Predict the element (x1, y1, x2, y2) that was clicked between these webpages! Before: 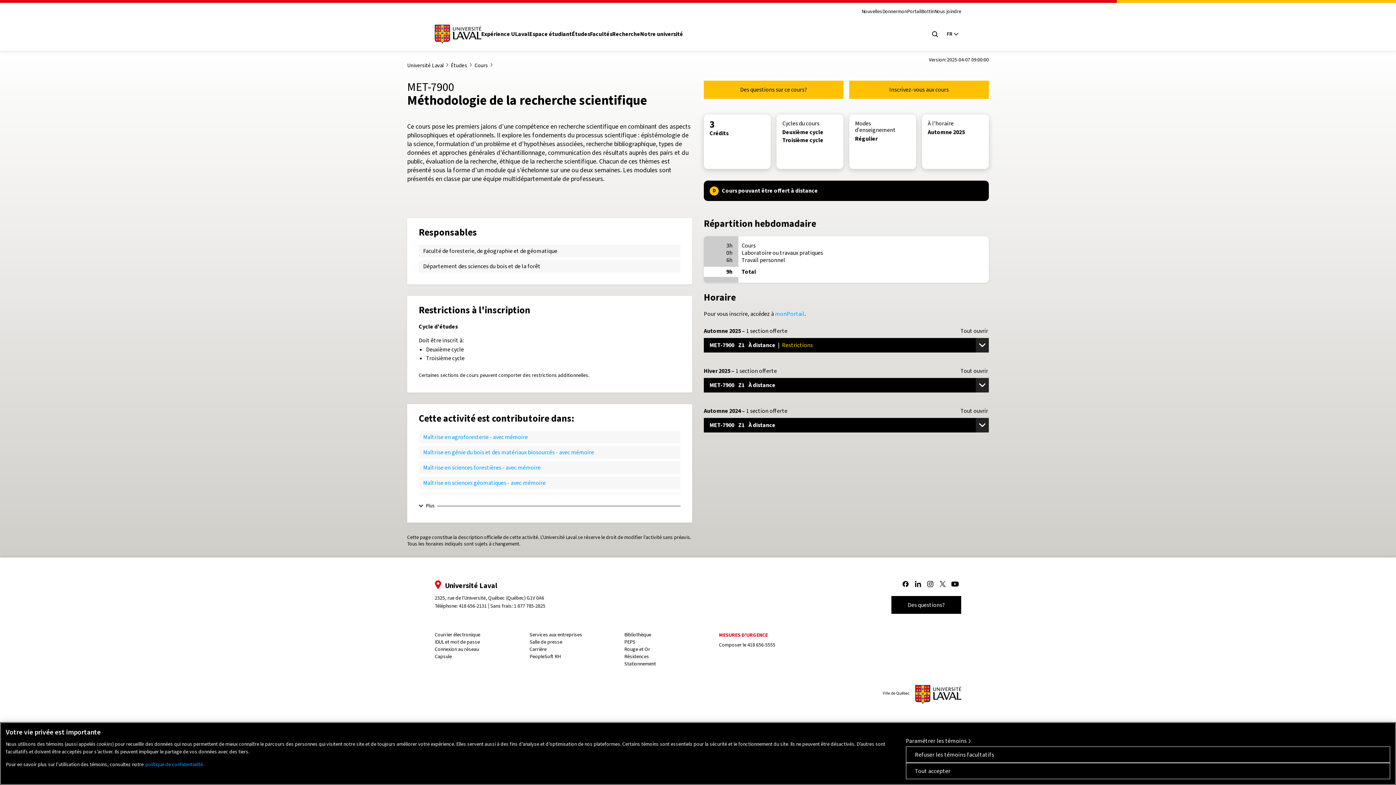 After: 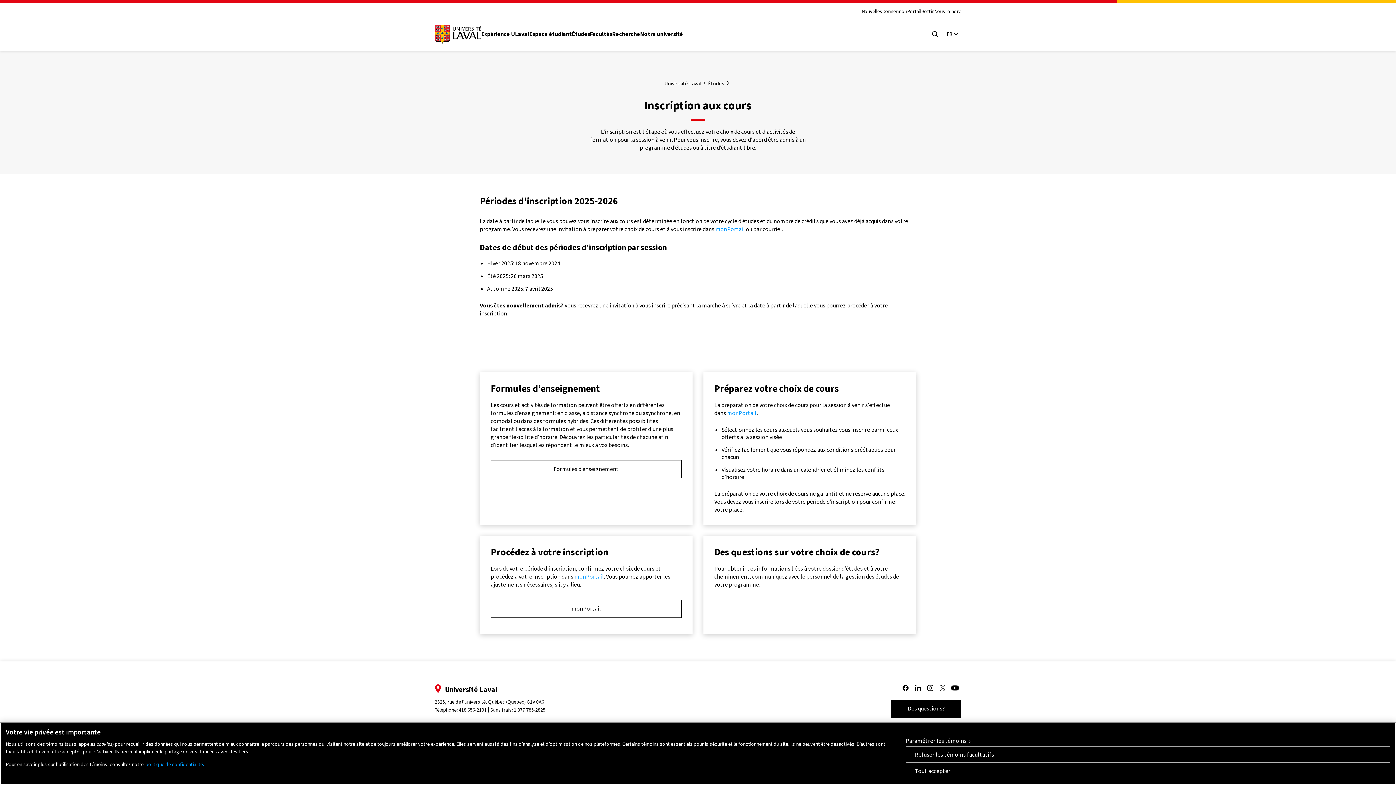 Action: label: Inscrivez-vous aux cours bbox: (849, 80, 989, 98)